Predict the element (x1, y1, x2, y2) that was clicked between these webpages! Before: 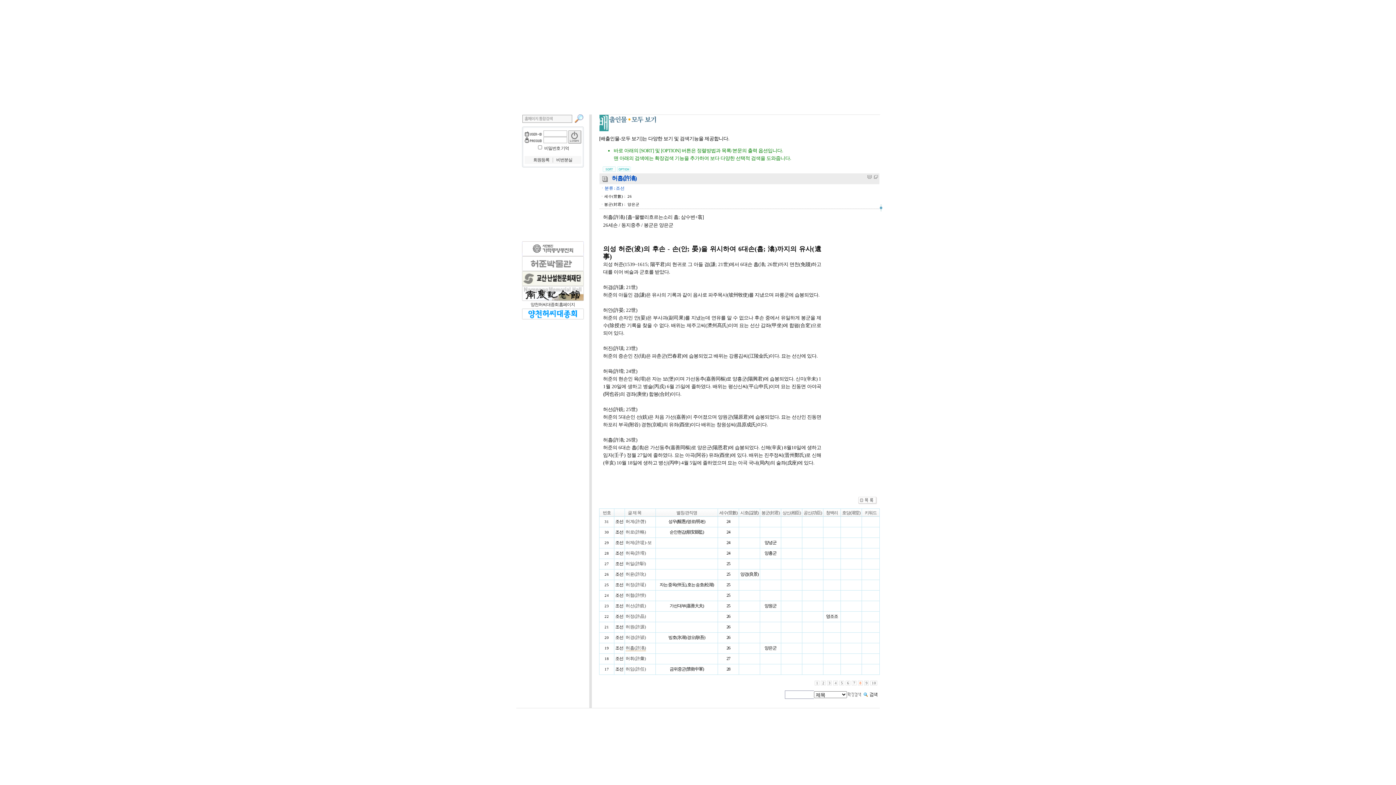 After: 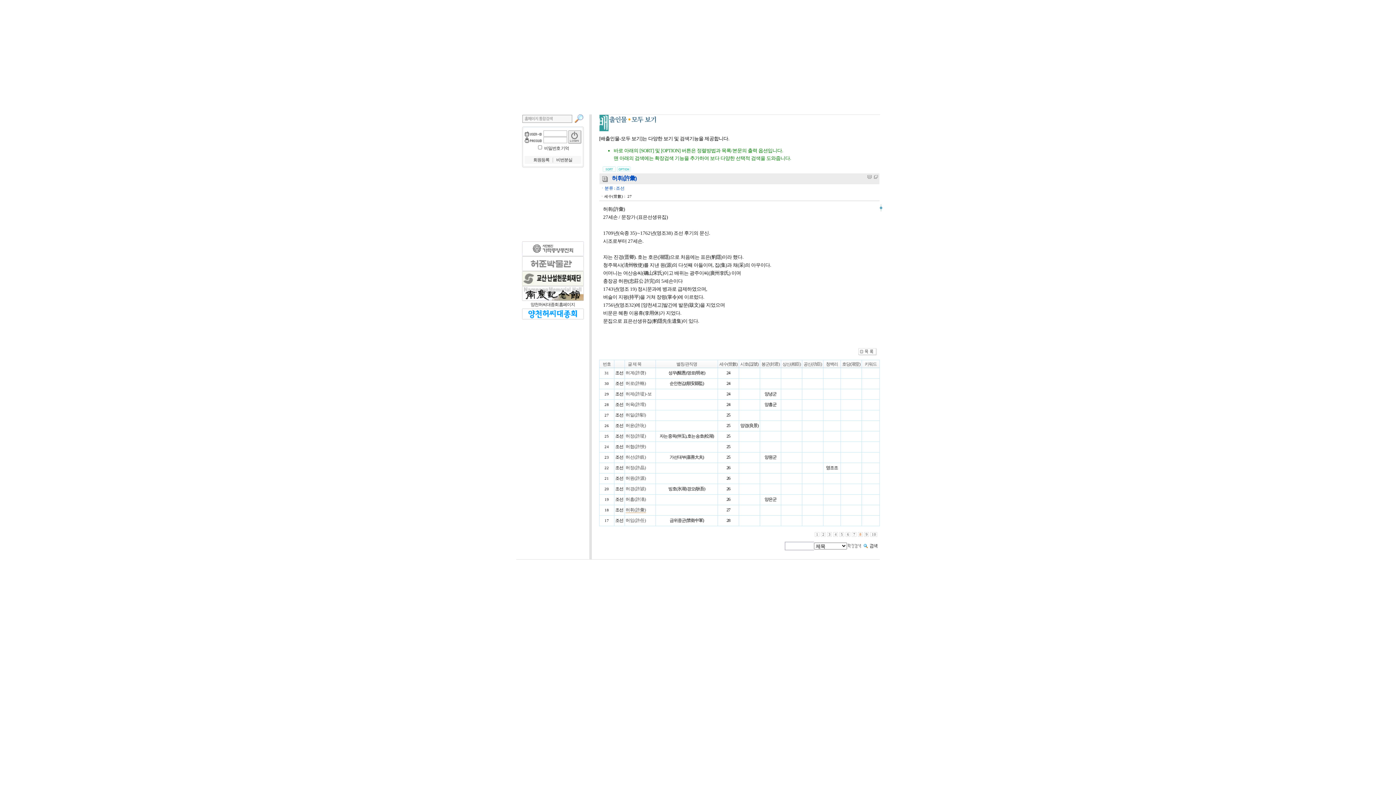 Action: label: 허휘(許彙) bbox: (625, 656, 646, 661)